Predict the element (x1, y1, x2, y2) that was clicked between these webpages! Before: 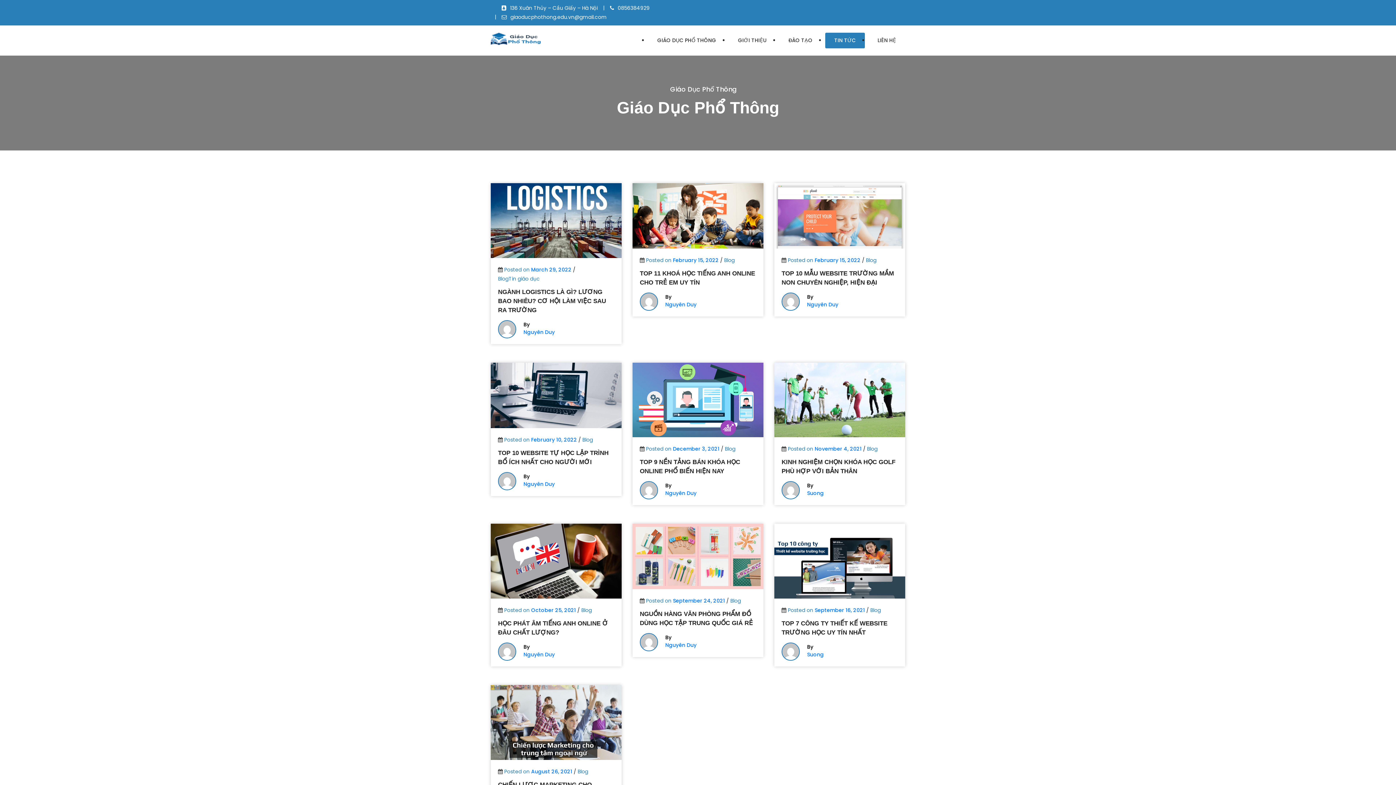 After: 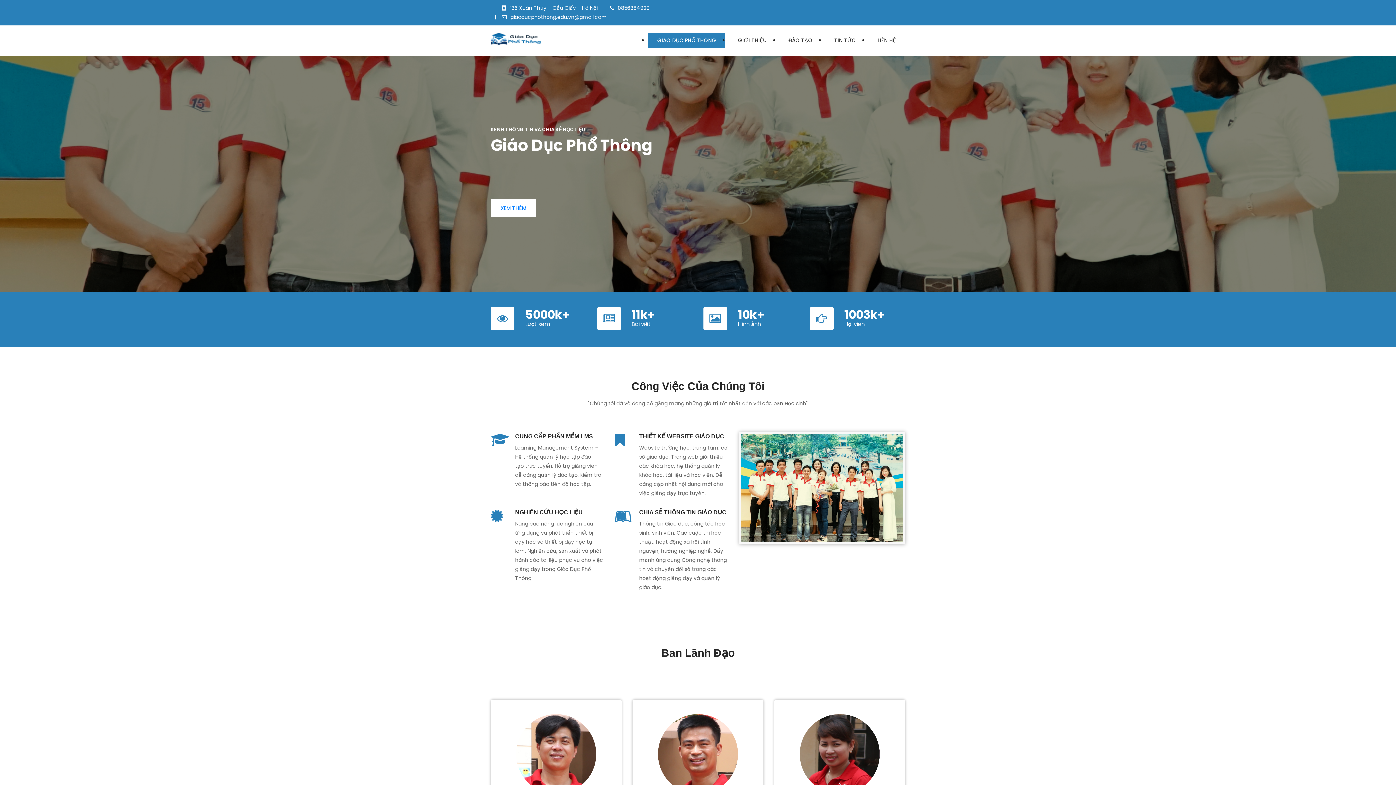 Action: label: Suong bbox: (807, 651, 824, 658)